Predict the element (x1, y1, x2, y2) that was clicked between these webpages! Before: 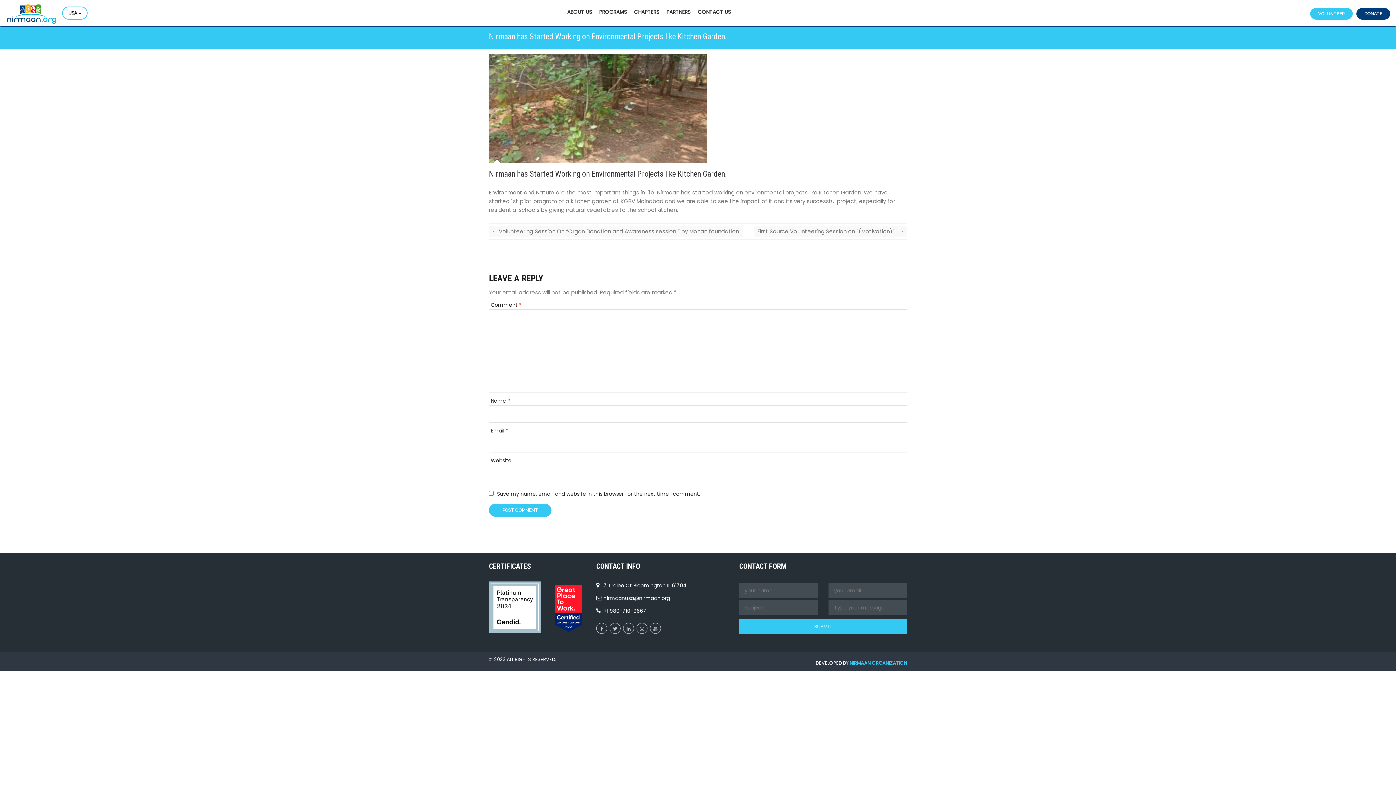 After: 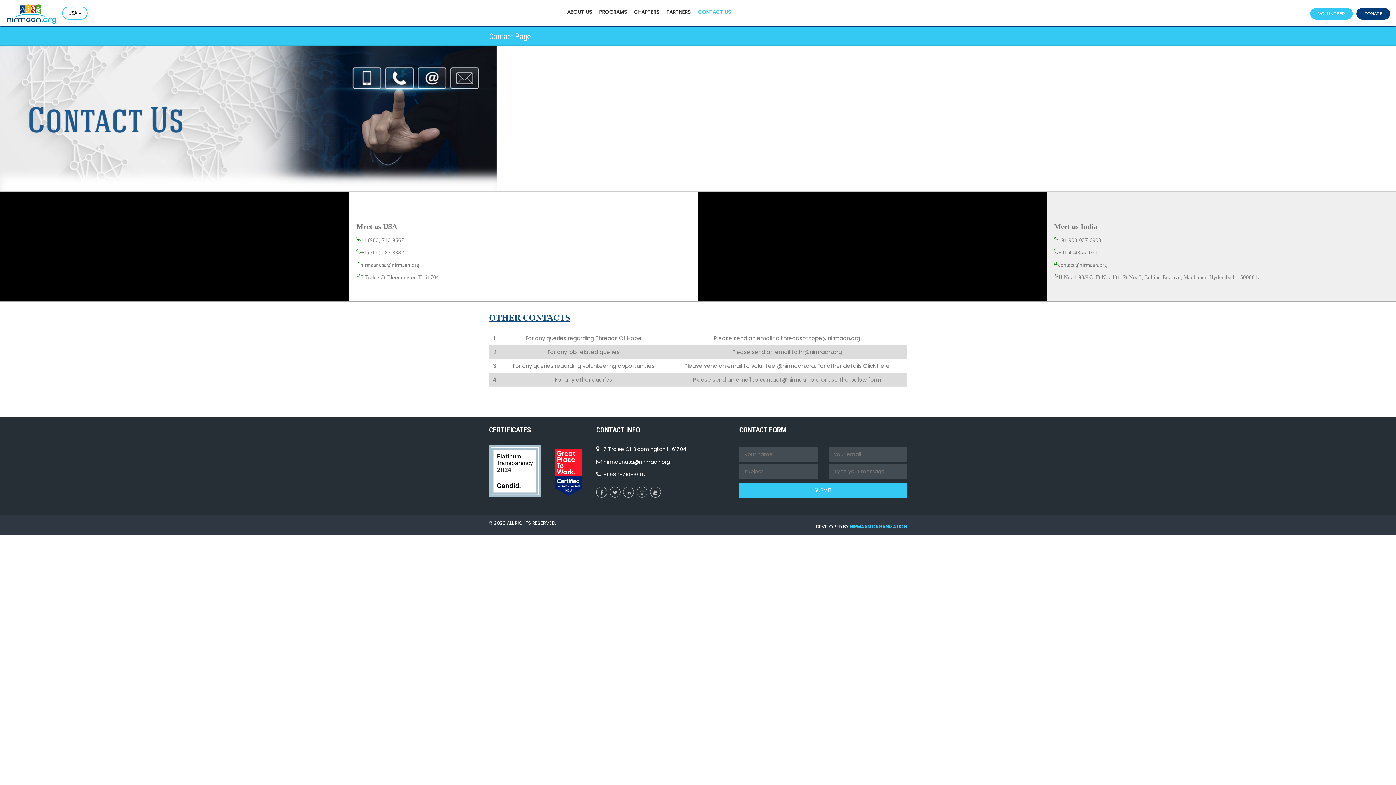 Action: bbox: (697, 0, 731, 24) label: CONTACT US